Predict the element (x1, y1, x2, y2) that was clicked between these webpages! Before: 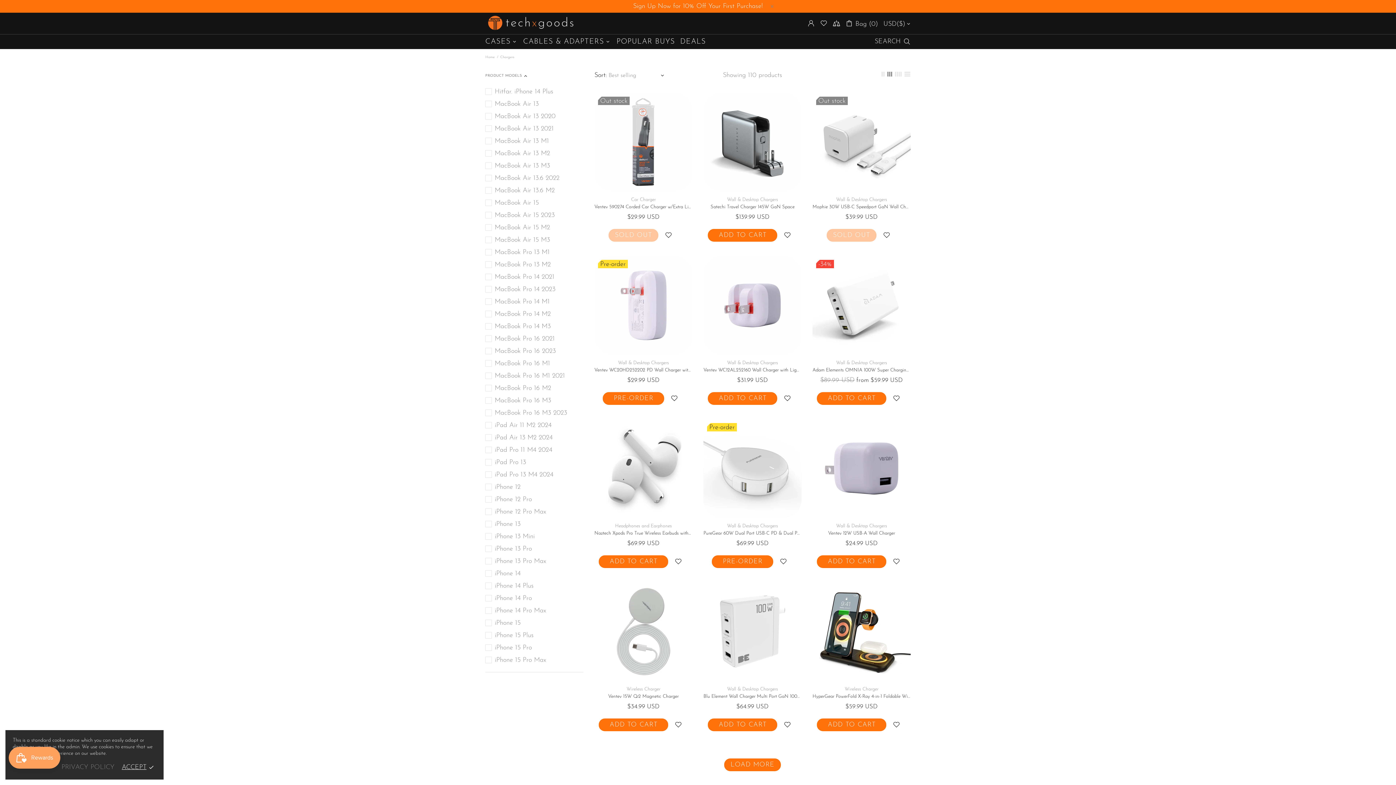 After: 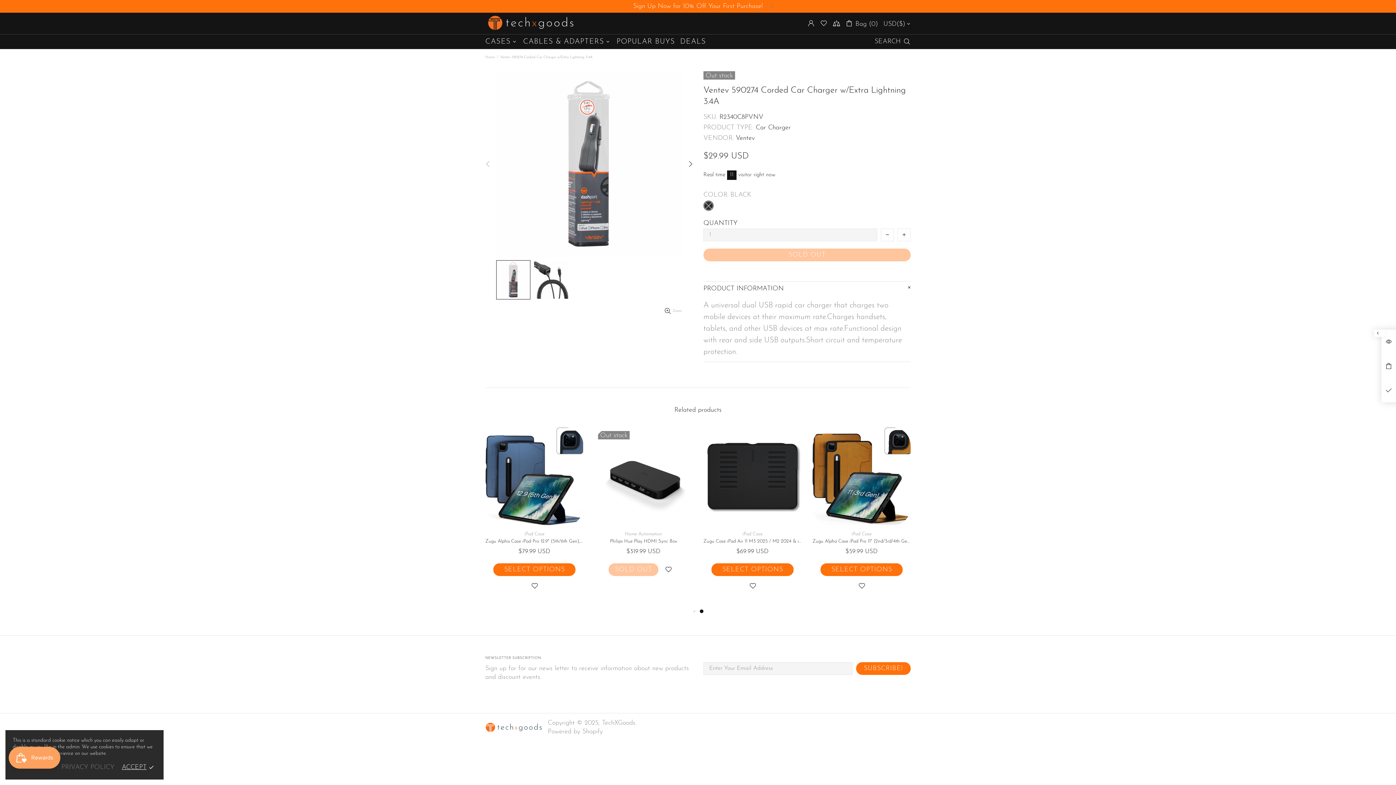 Action: bbox: (594, 203, 692, 210) label: Ventev 590274 Corded Car Charger w/Extra Lightning 3.4A